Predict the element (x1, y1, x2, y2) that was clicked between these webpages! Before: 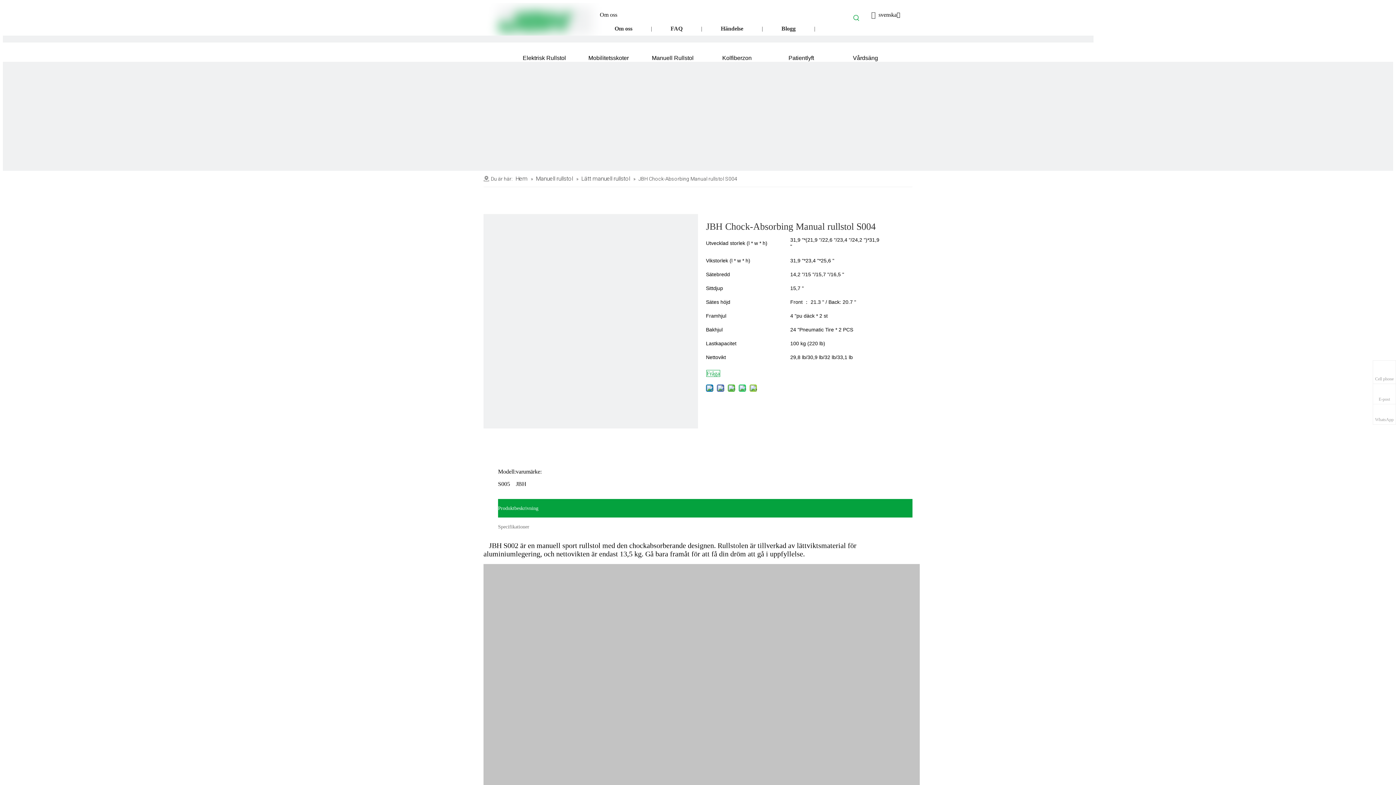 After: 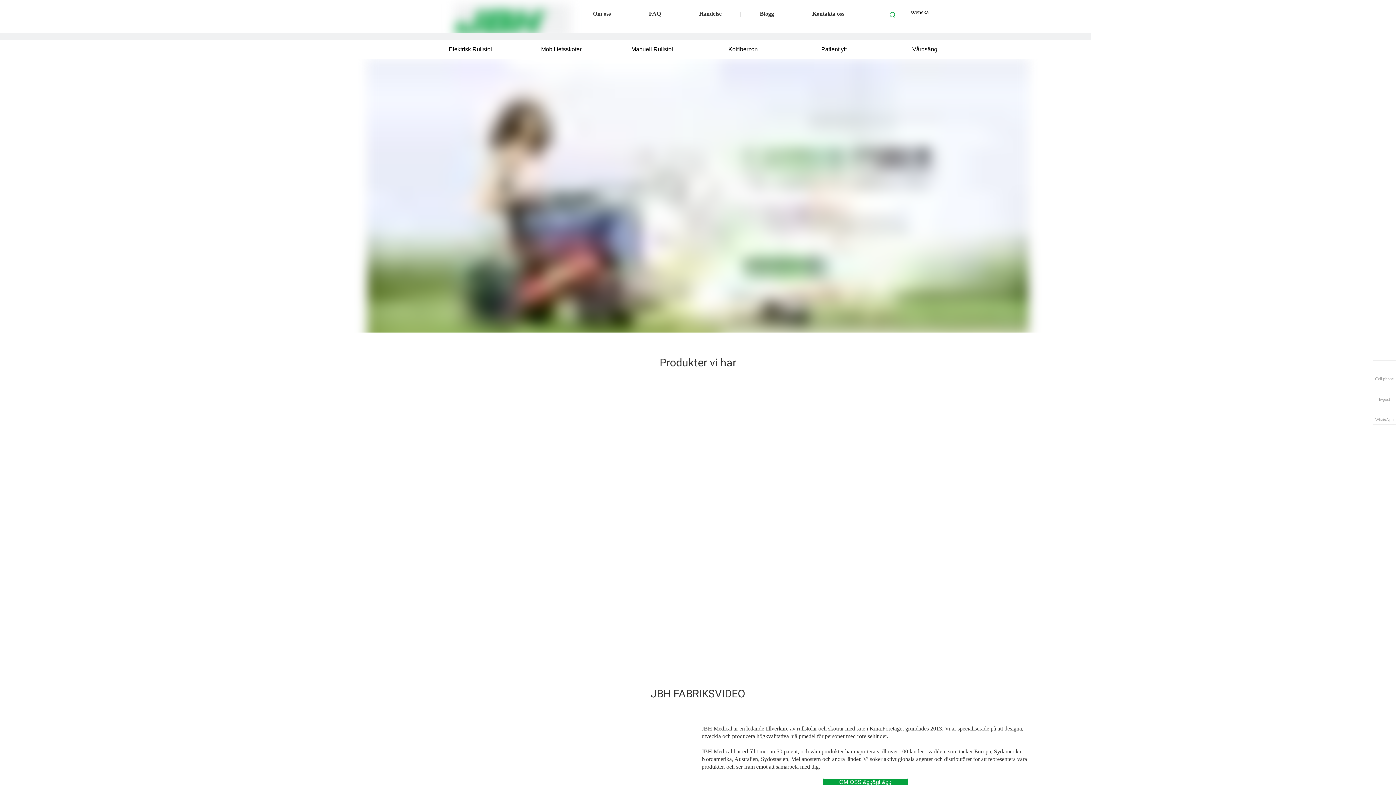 Action: bbox: (498, 6, 592, 34)